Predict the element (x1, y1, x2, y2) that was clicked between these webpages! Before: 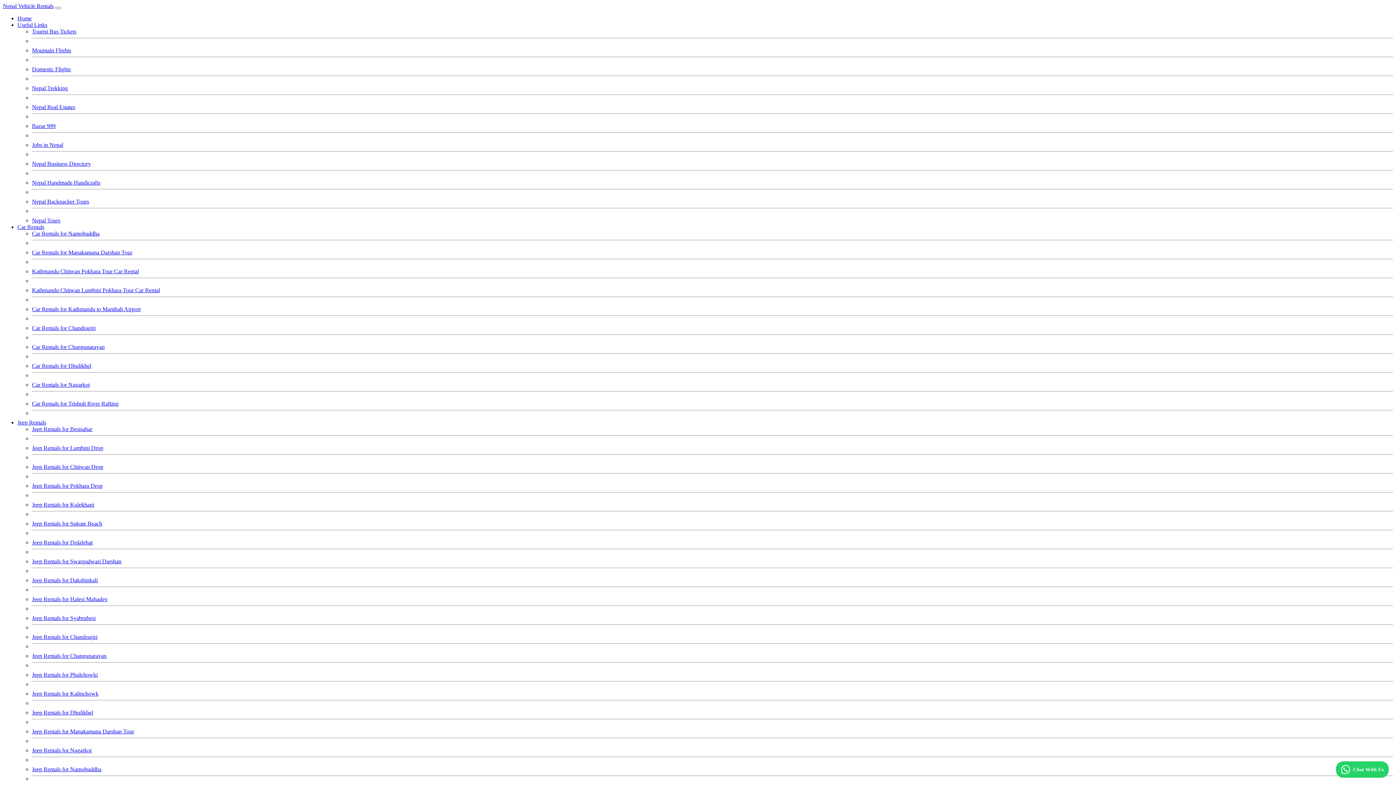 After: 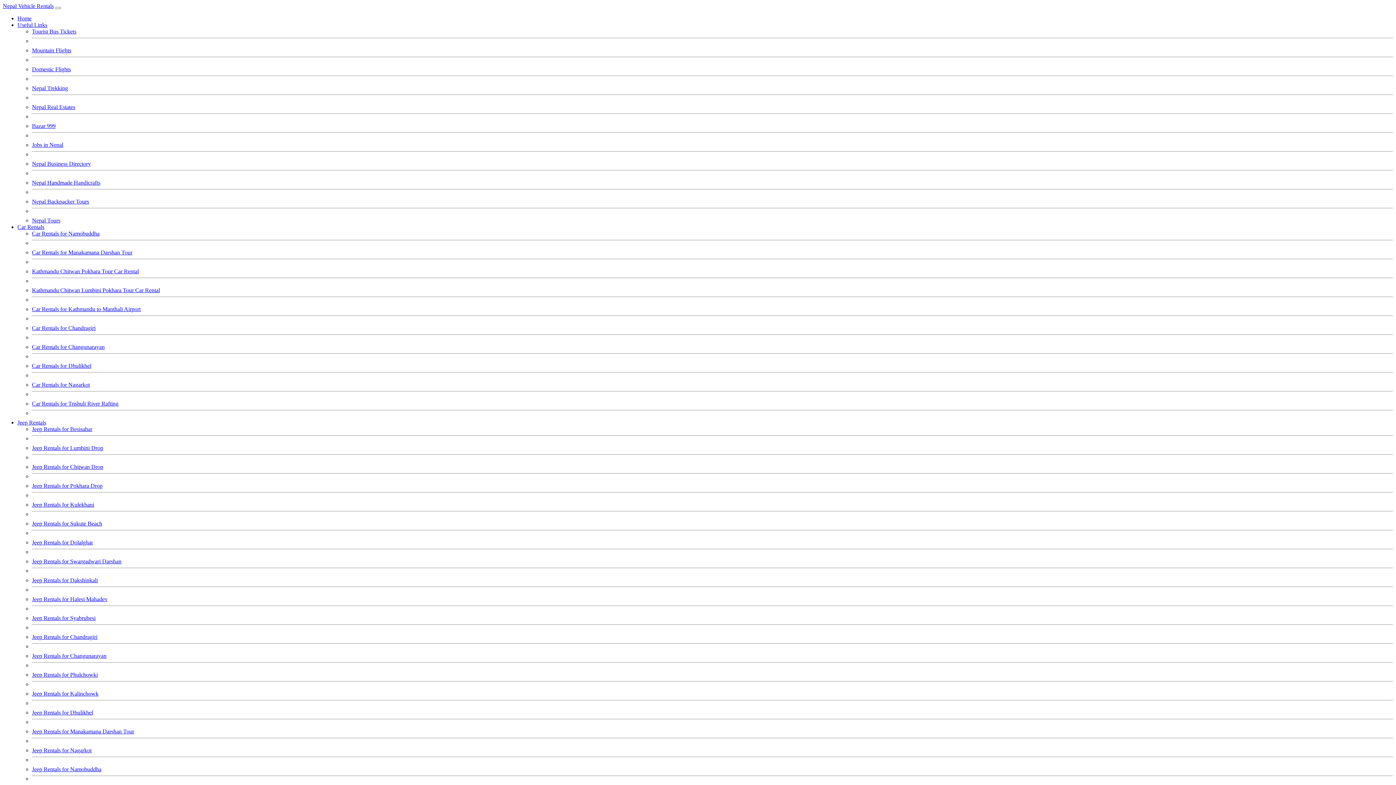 Action: label: Jeep Rentals for Besisahar bbox: (32, 426, 92, 432)